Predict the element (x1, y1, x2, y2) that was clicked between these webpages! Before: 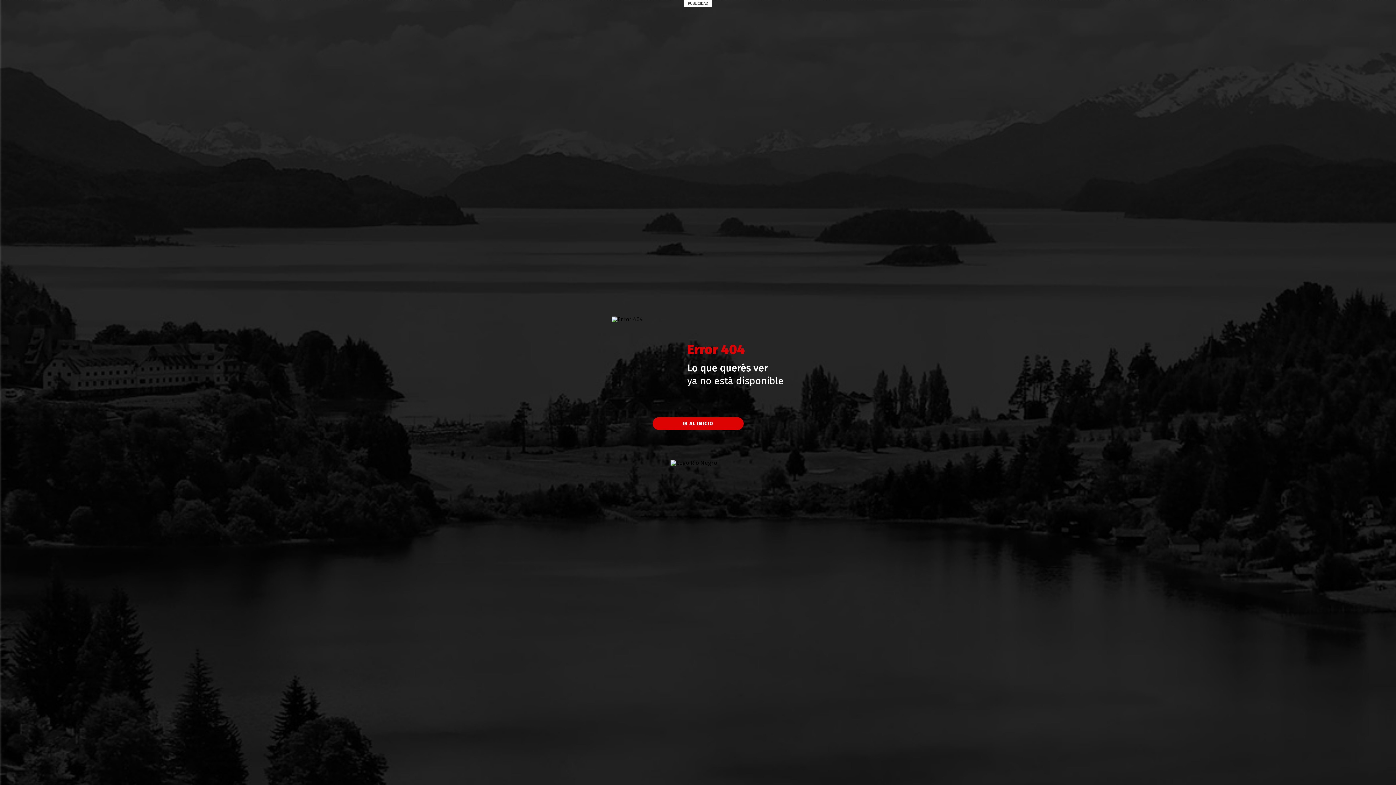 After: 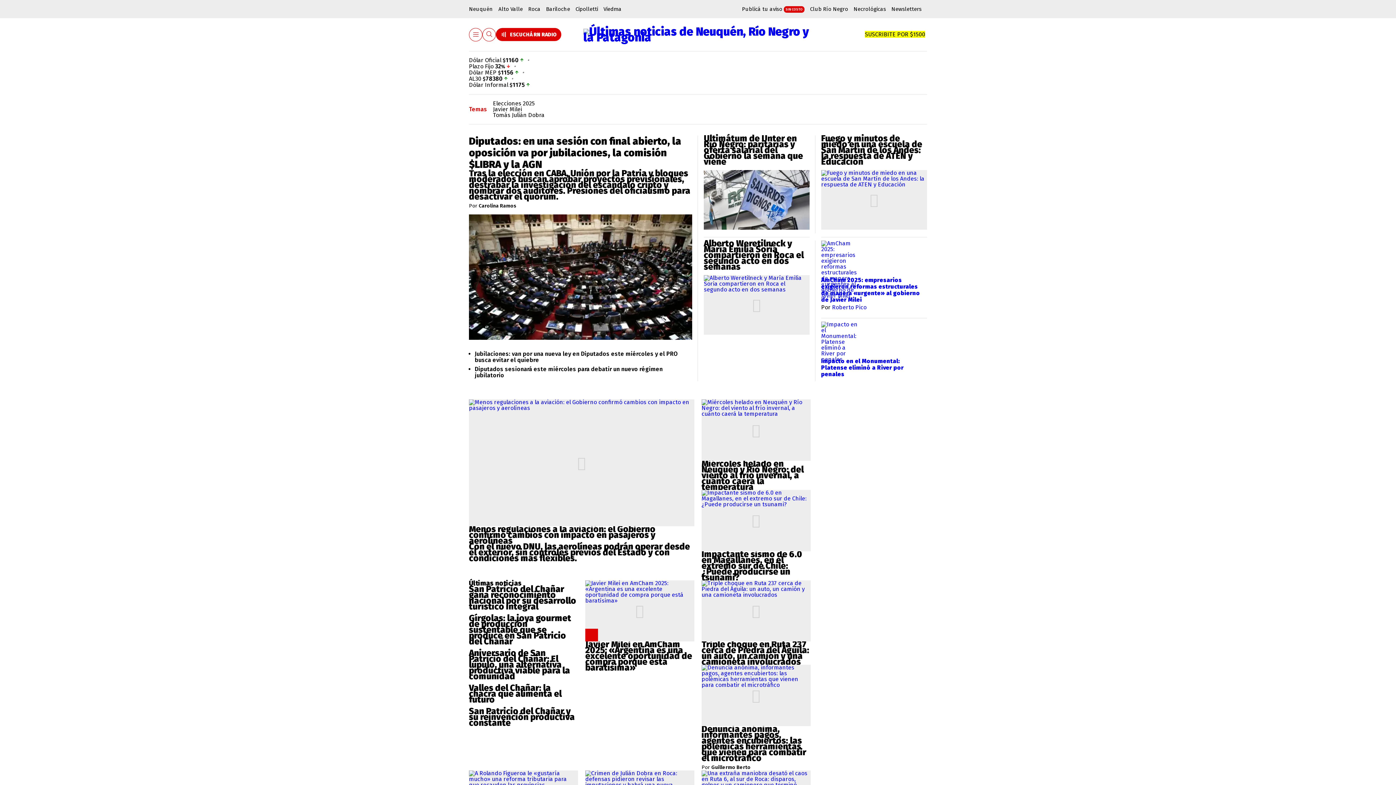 Action: label: IR AL INICIO bbox: (652, 417, 743, 430)